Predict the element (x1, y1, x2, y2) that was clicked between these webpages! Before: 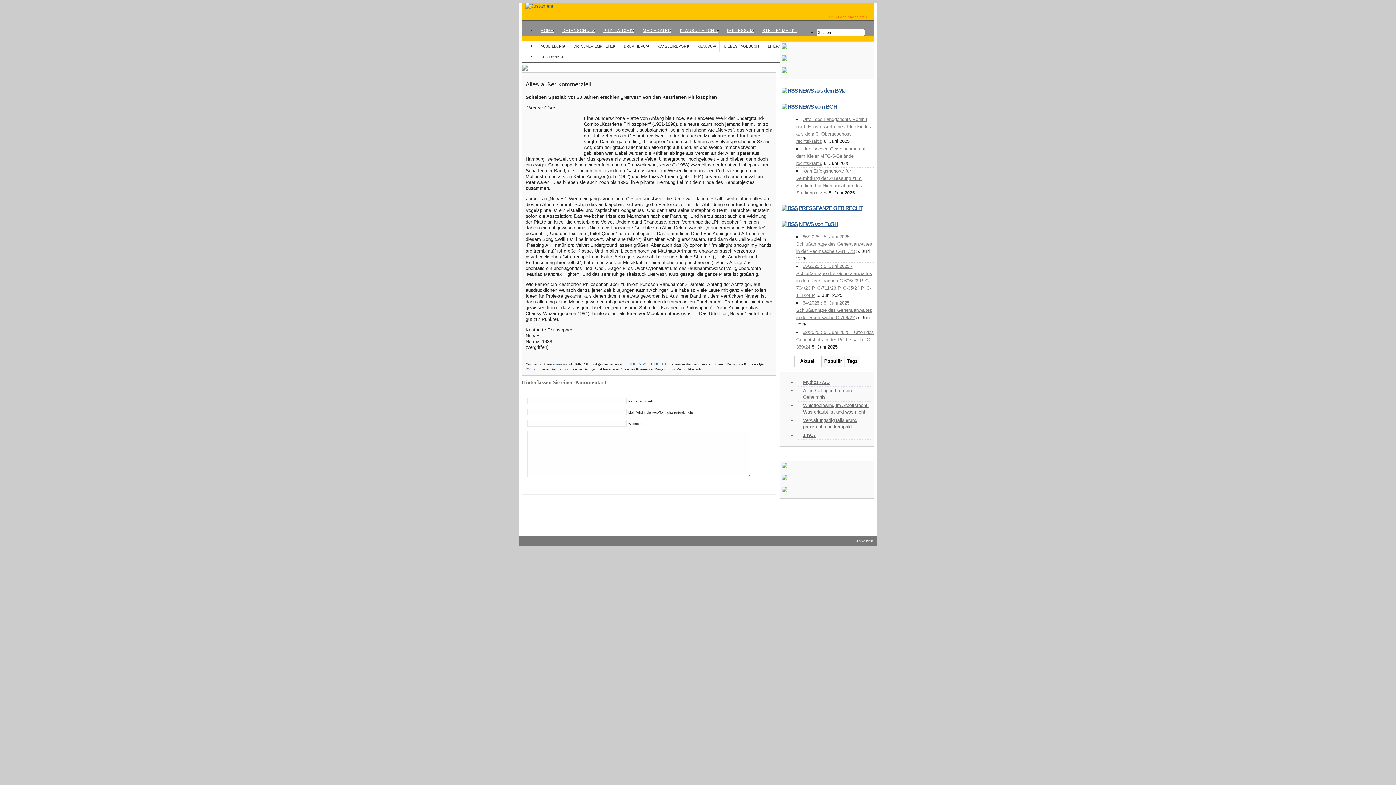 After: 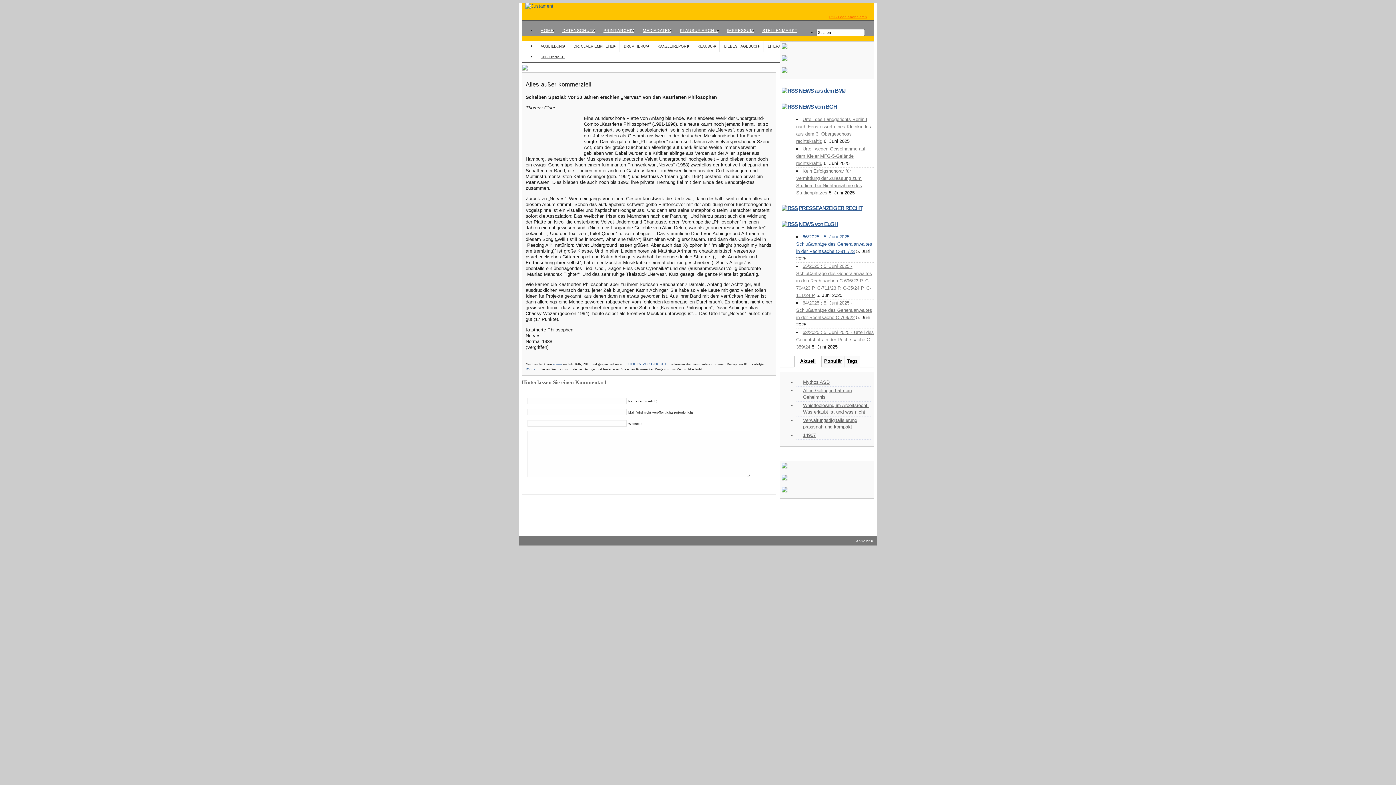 Action: bbox: (796, 234, 872, 254) label: 66/2025 : 5. Juni 2025 - Schlußanträge des Generalanwaltes in der Rechtsache C-811/23